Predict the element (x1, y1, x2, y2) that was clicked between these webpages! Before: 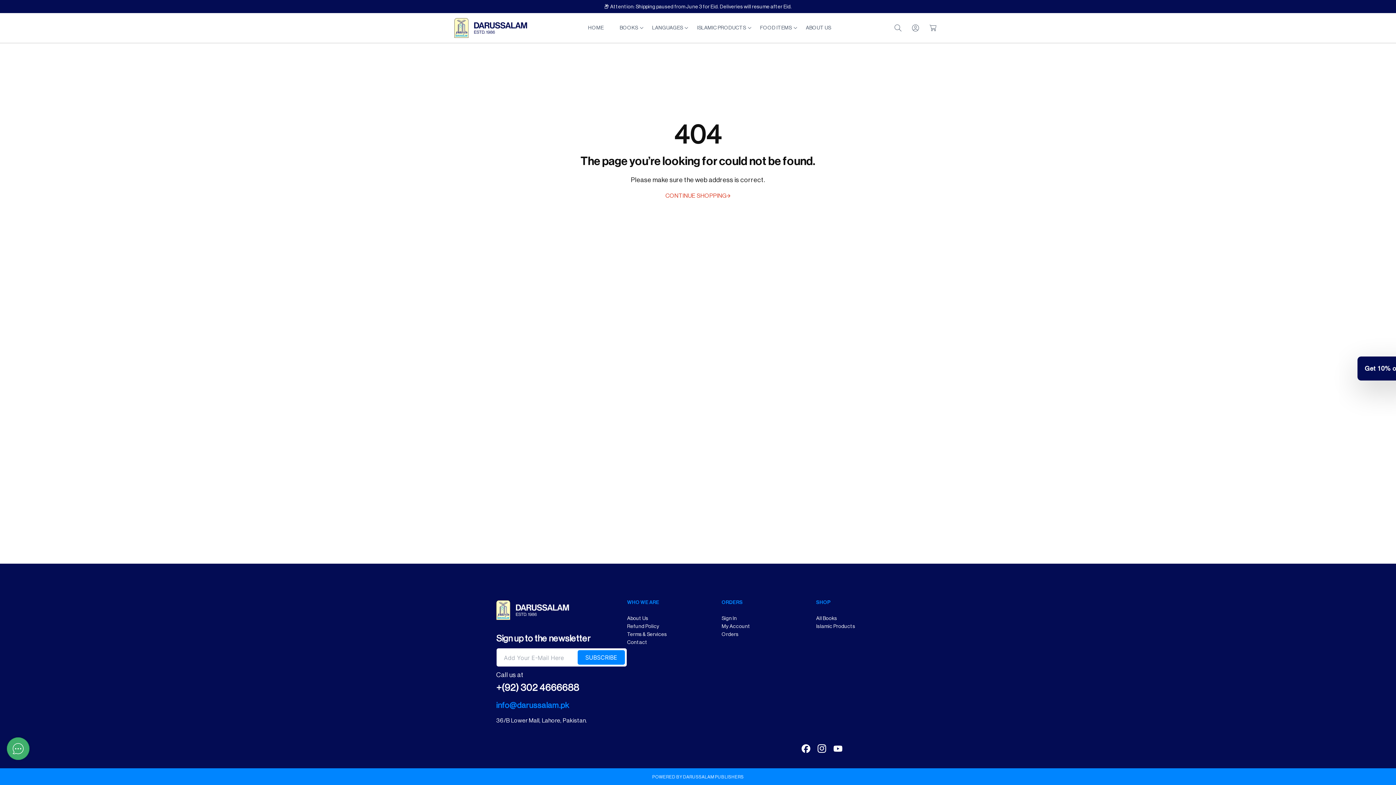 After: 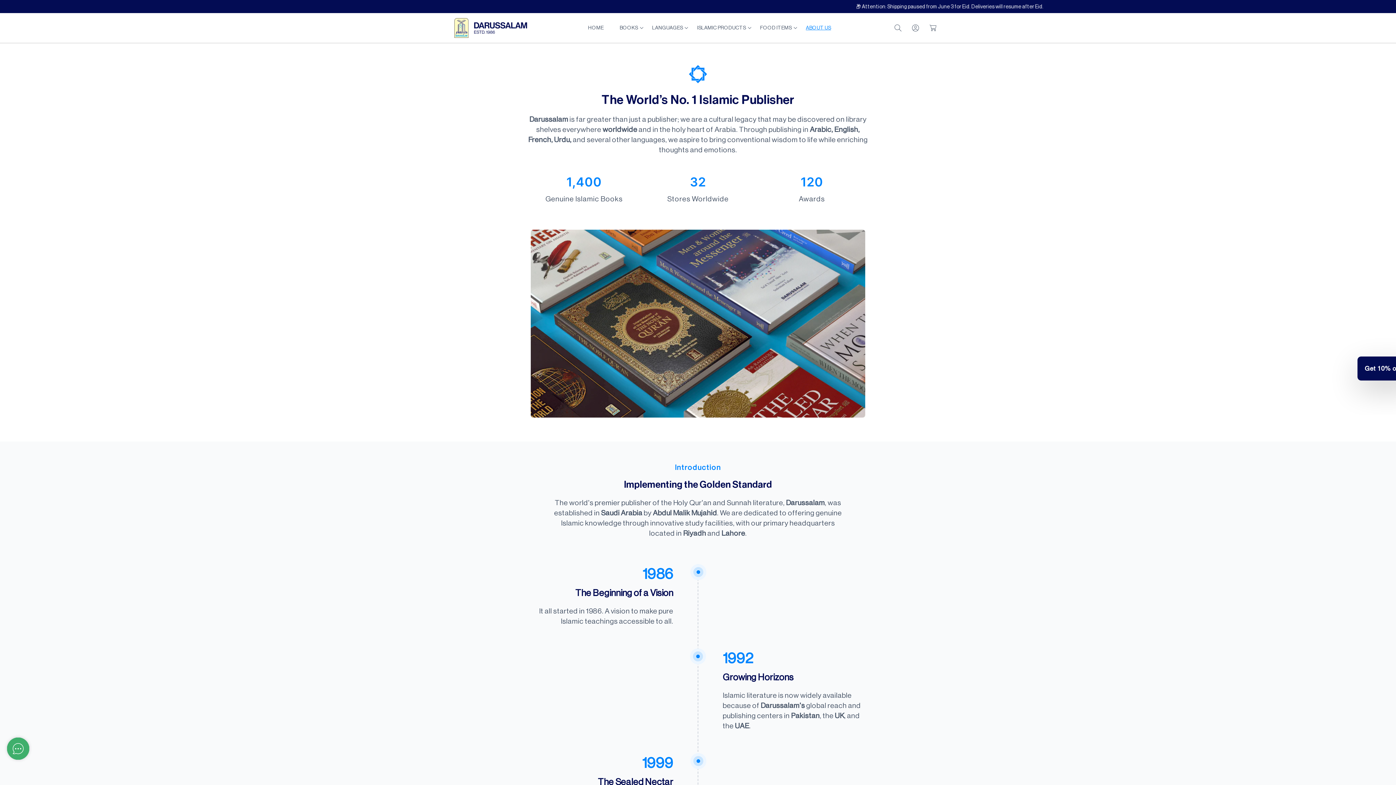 Action: bbox: (627, 615, 648, 622) label: About Us